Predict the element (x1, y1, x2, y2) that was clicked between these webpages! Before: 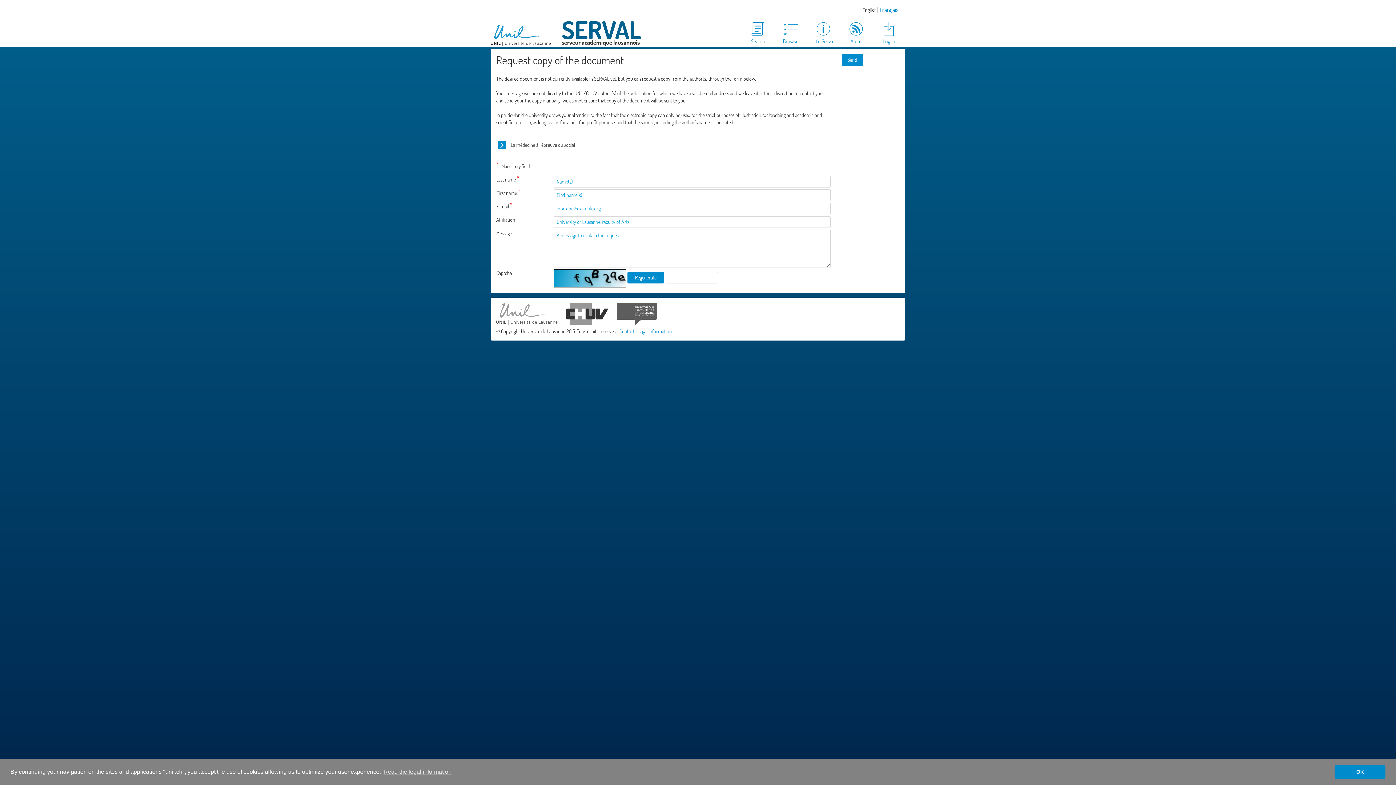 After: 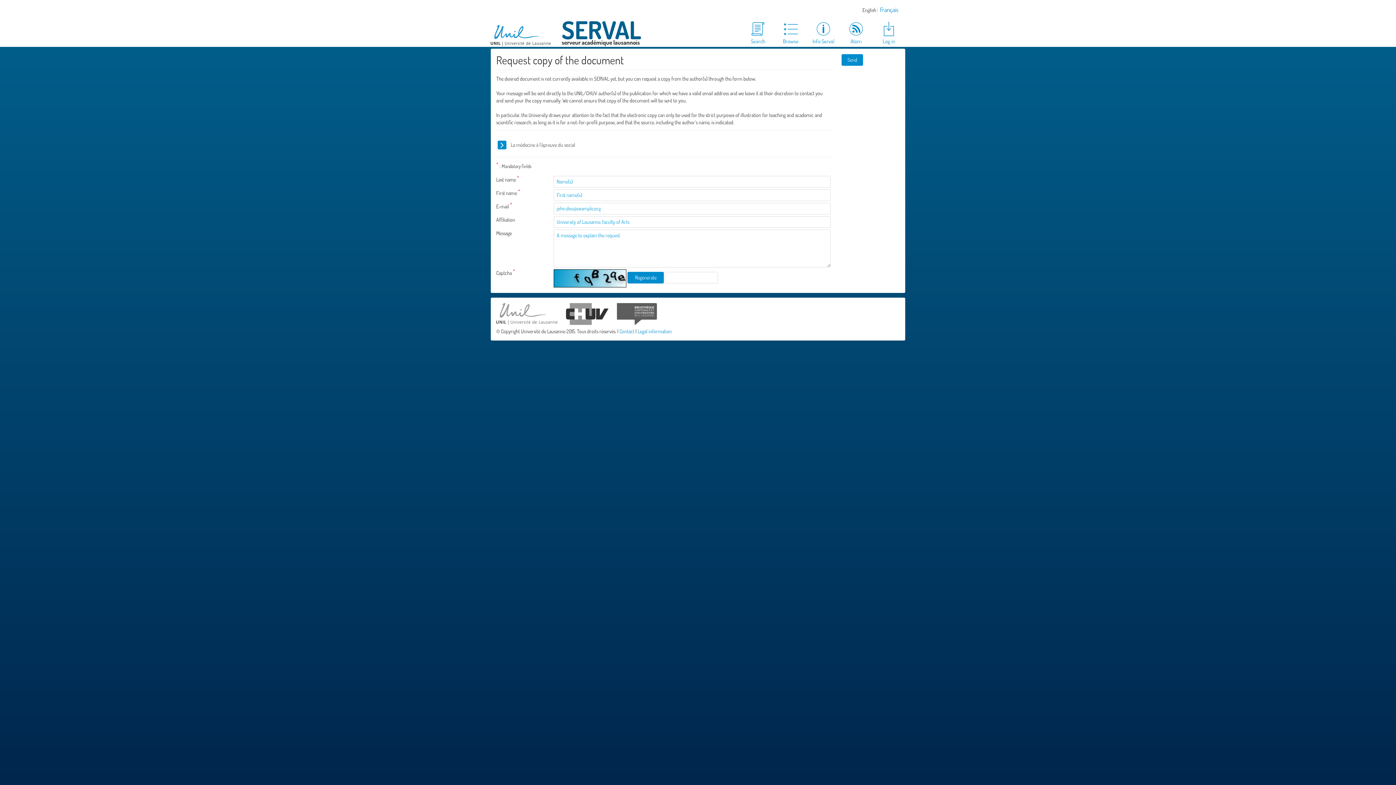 Action: label: dismiss cookie message bbox: (1334, 765, 1385, 779)